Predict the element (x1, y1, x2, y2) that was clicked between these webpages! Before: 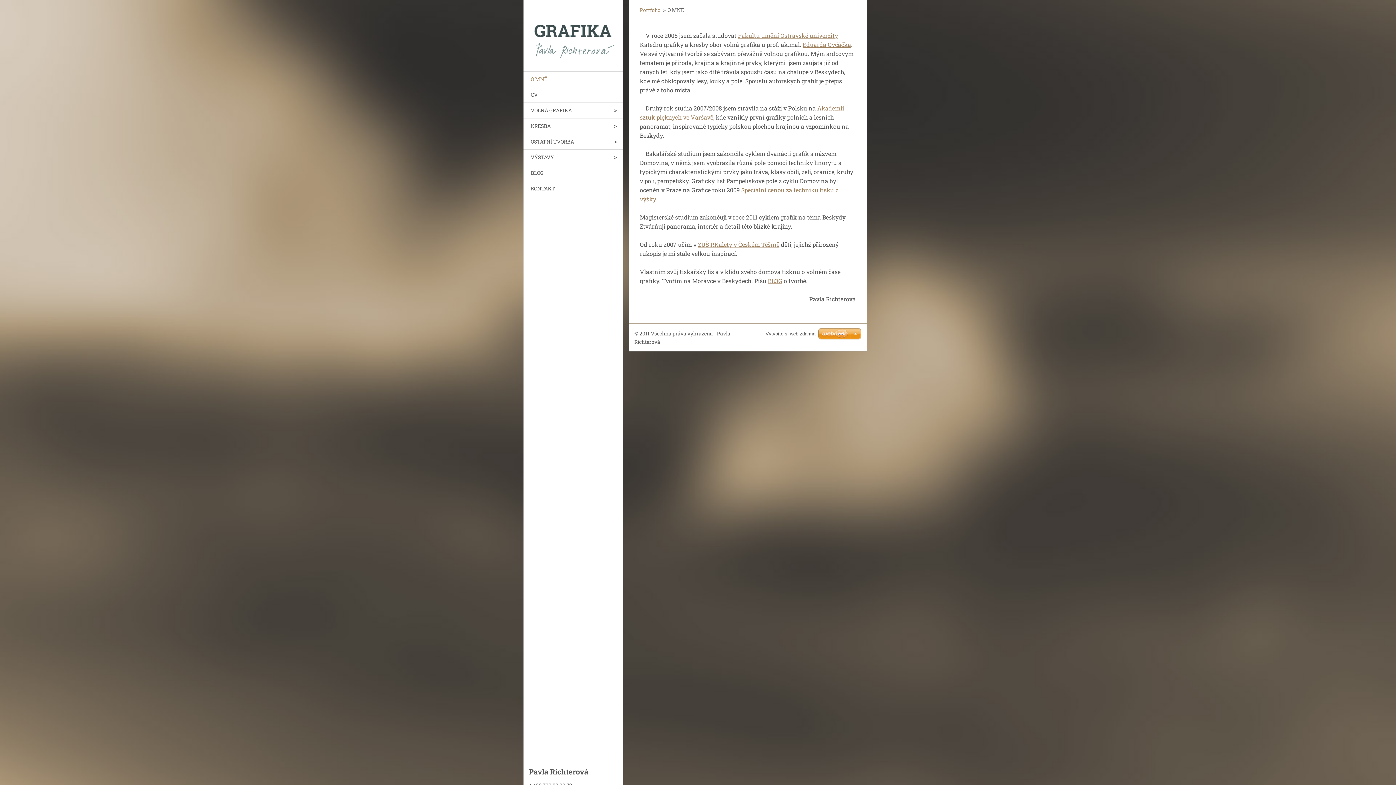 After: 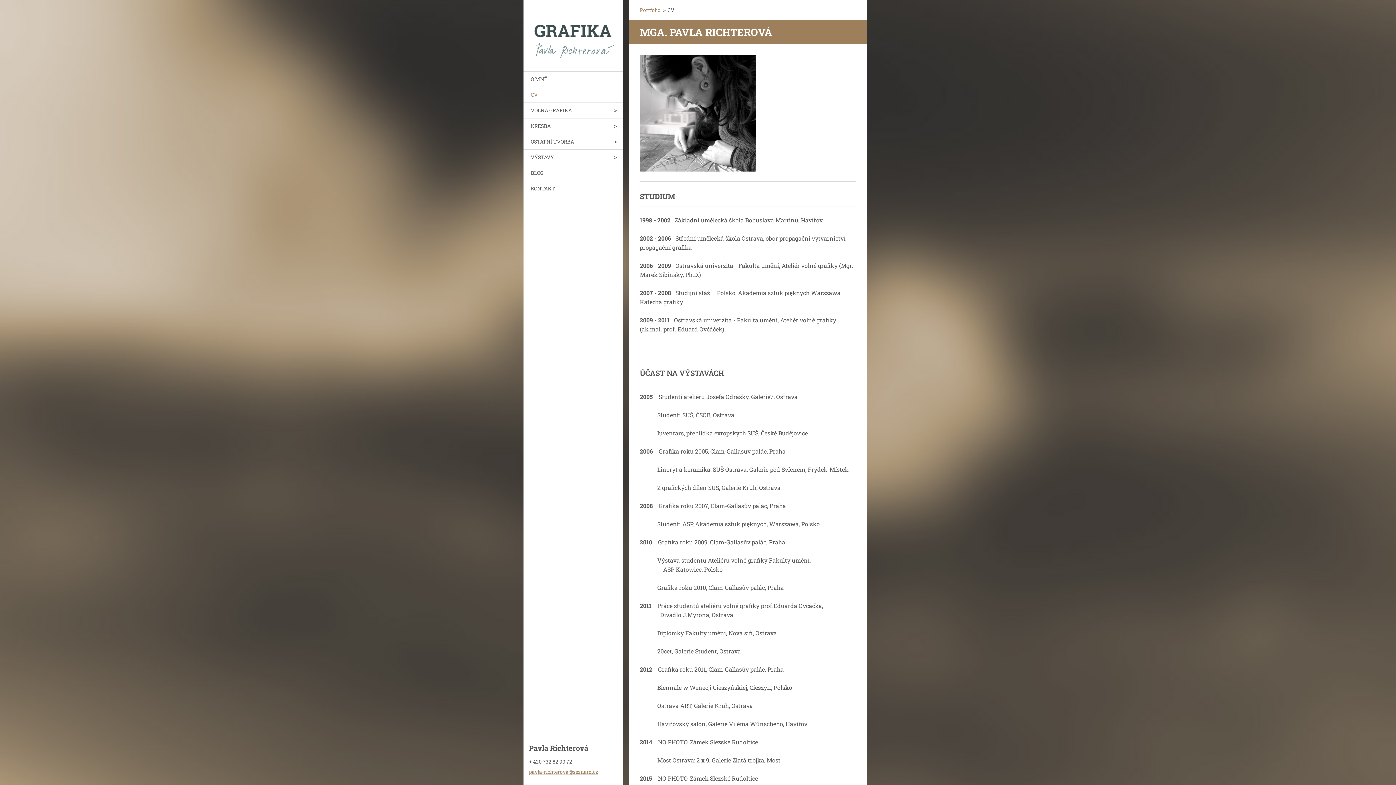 Action: label: CV bbox: (523, 87, 623, 102)